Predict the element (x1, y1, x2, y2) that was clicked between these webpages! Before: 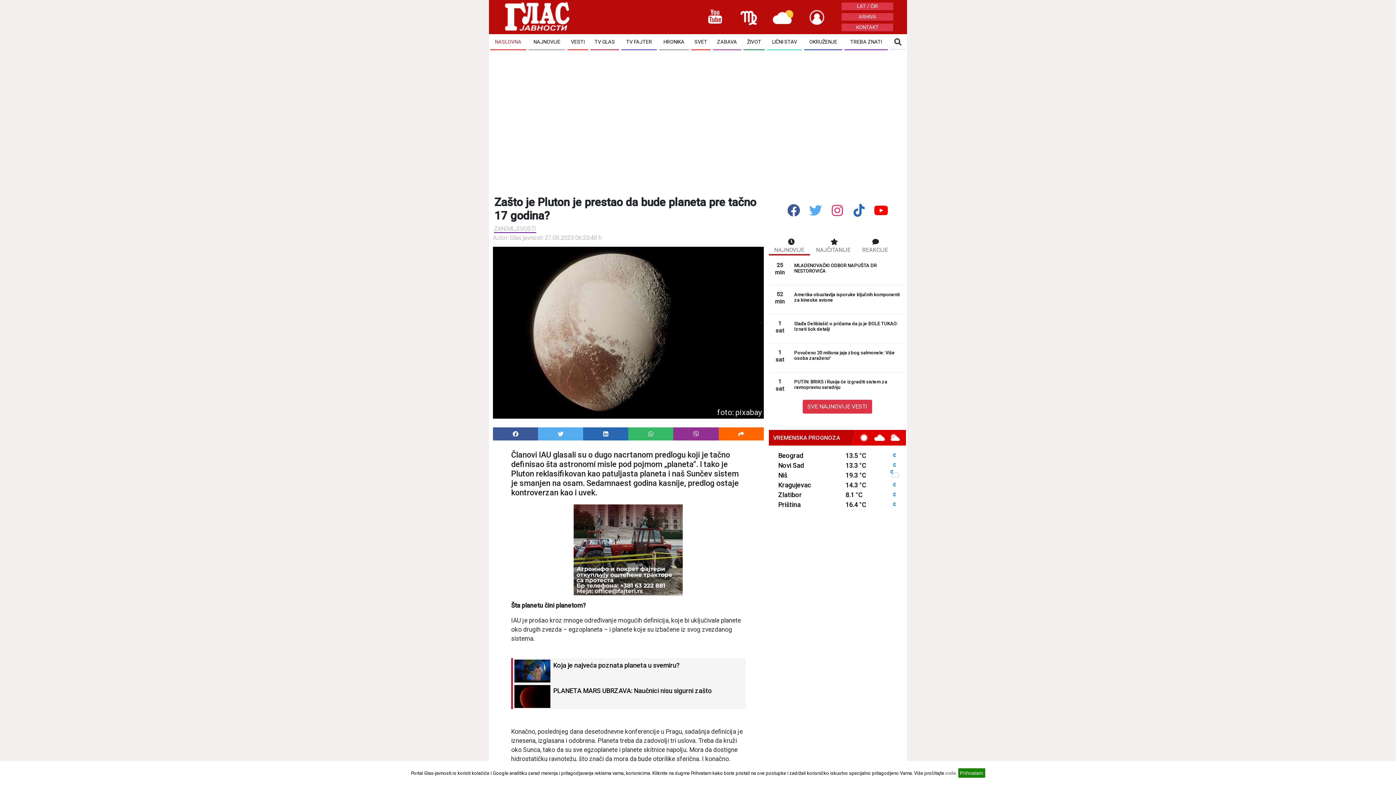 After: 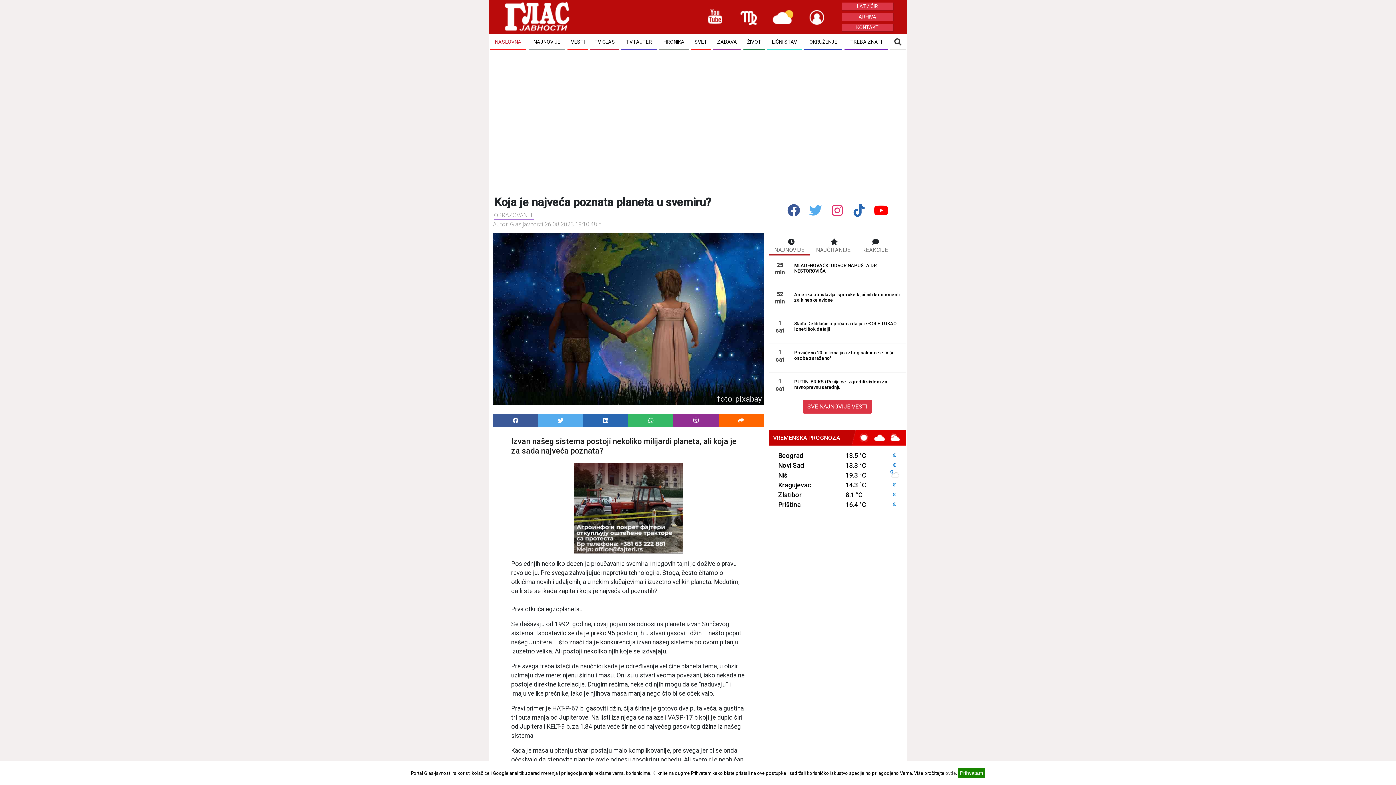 Action: label: Koja je najveća poznata planeta u svemiru? bbox: (553, 661, 679, 669)